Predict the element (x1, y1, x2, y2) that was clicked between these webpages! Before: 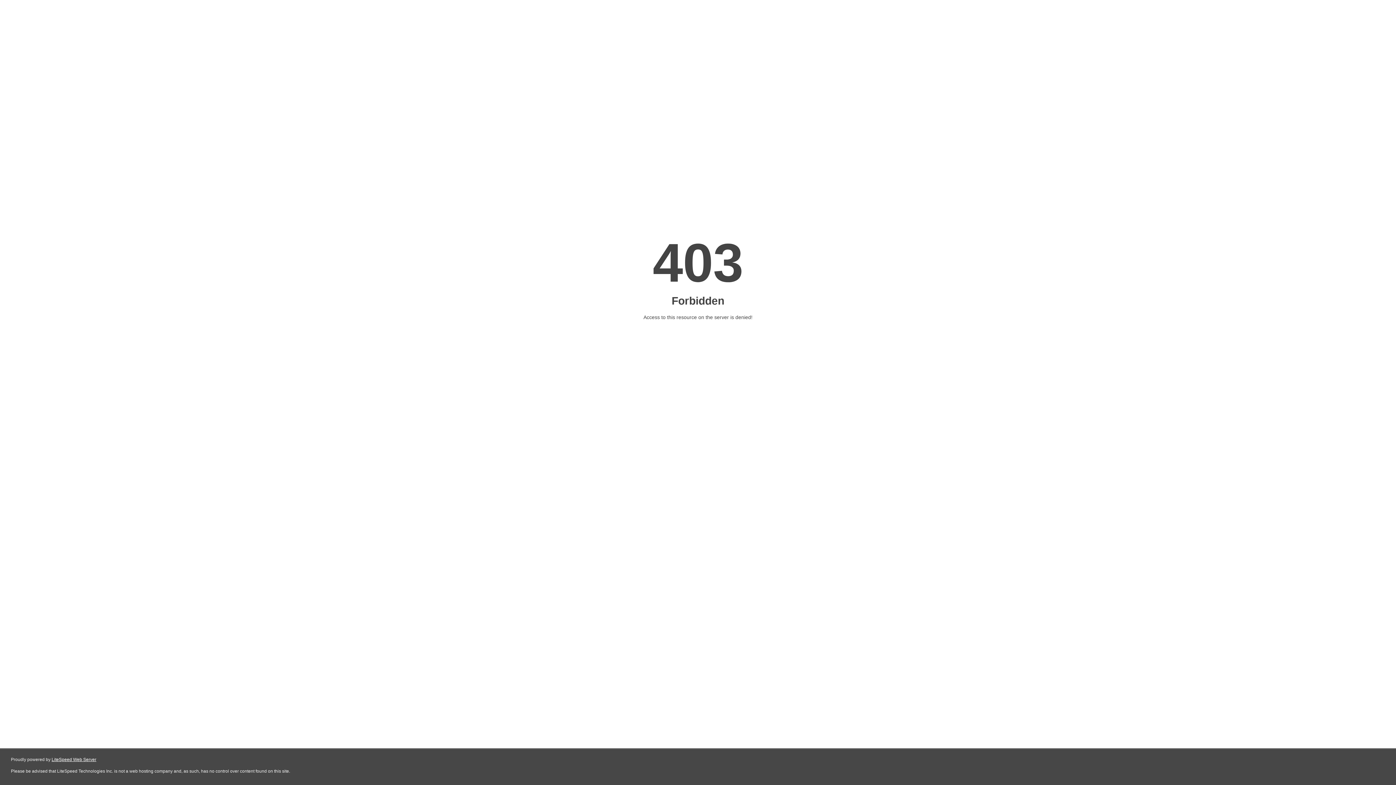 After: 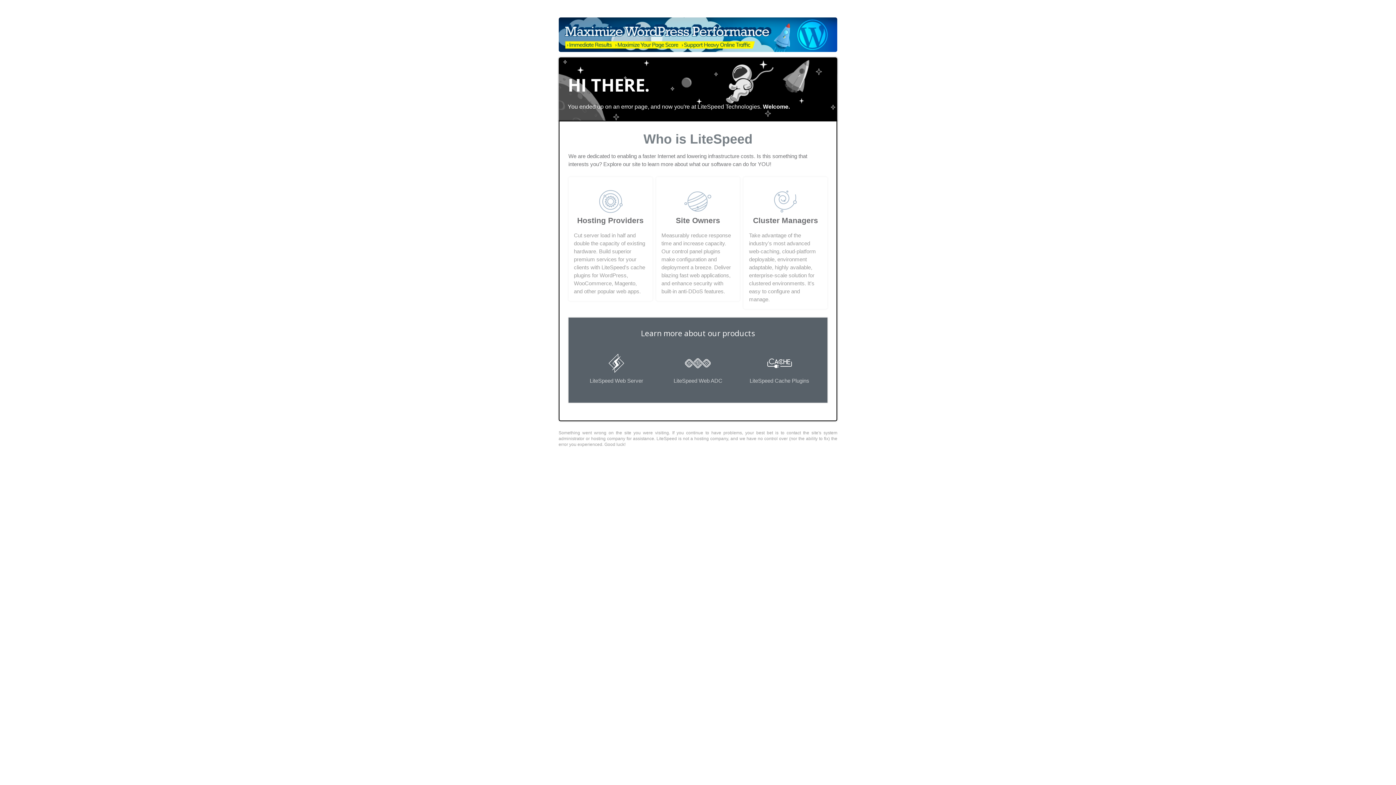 Action: label: LiteSpeed Web Server bbox: (51, 757, 96, 762)